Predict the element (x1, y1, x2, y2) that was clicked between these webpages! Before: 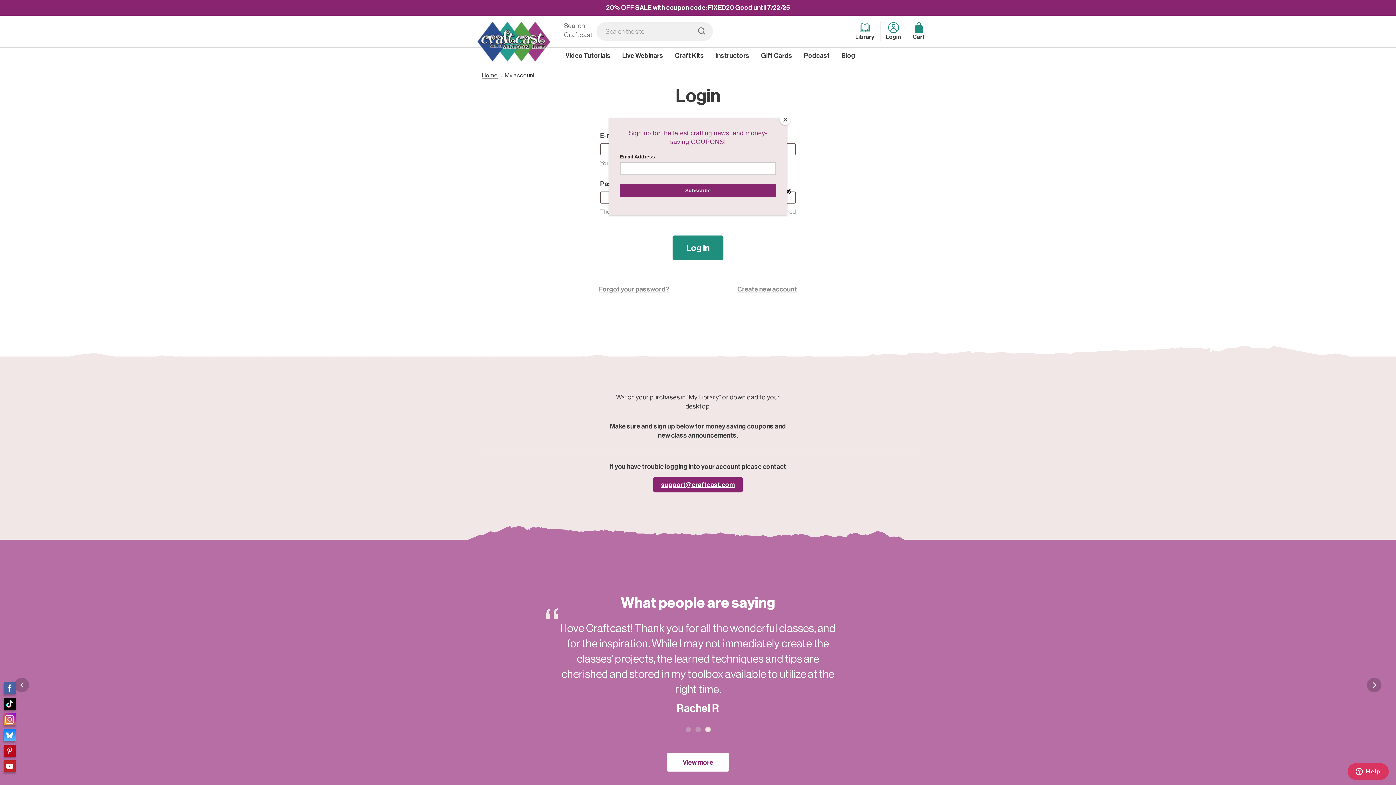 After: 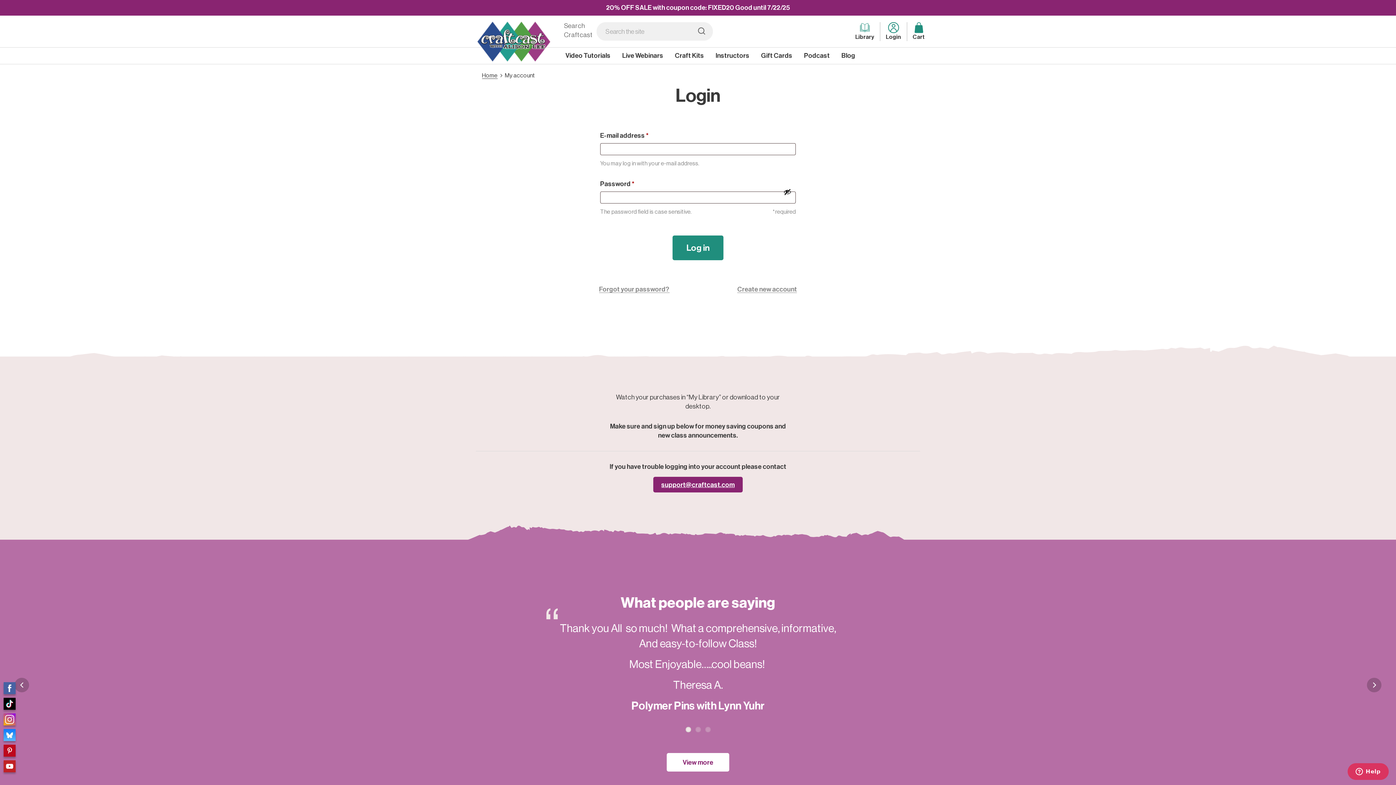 Action: label: Close bbox: (780, 114, 790, 125)